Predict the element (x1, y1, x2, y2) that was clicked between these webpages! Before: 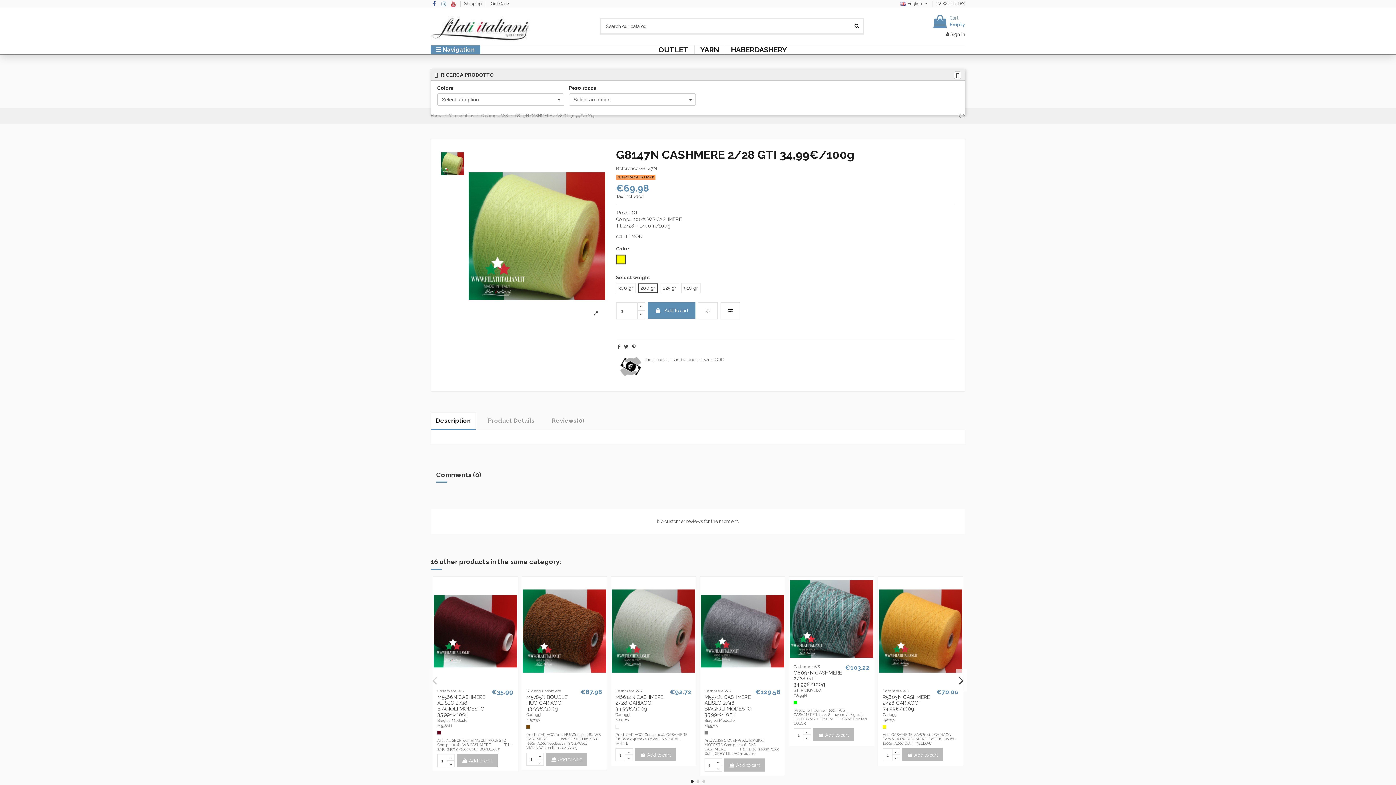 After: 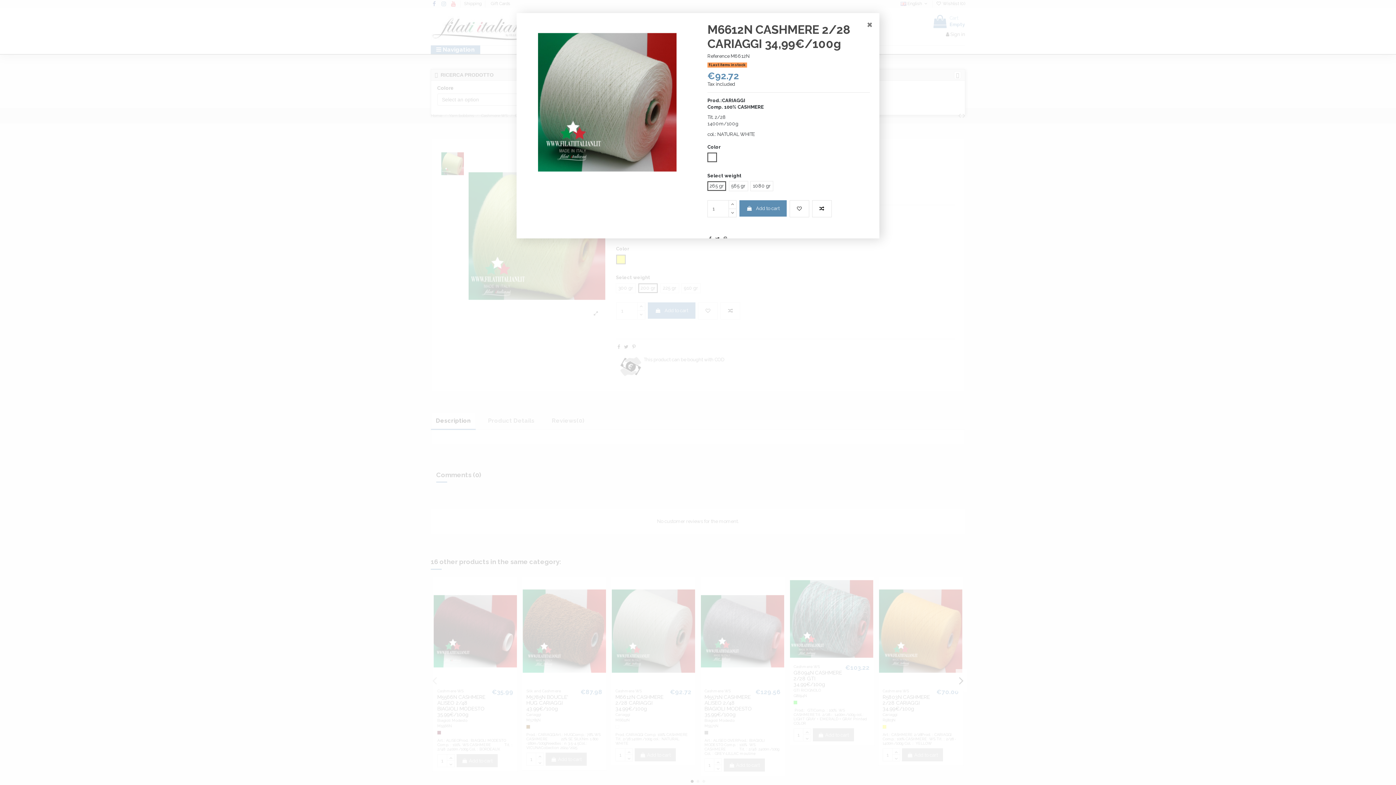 Action: bbox: (658, 678, 668, 687)